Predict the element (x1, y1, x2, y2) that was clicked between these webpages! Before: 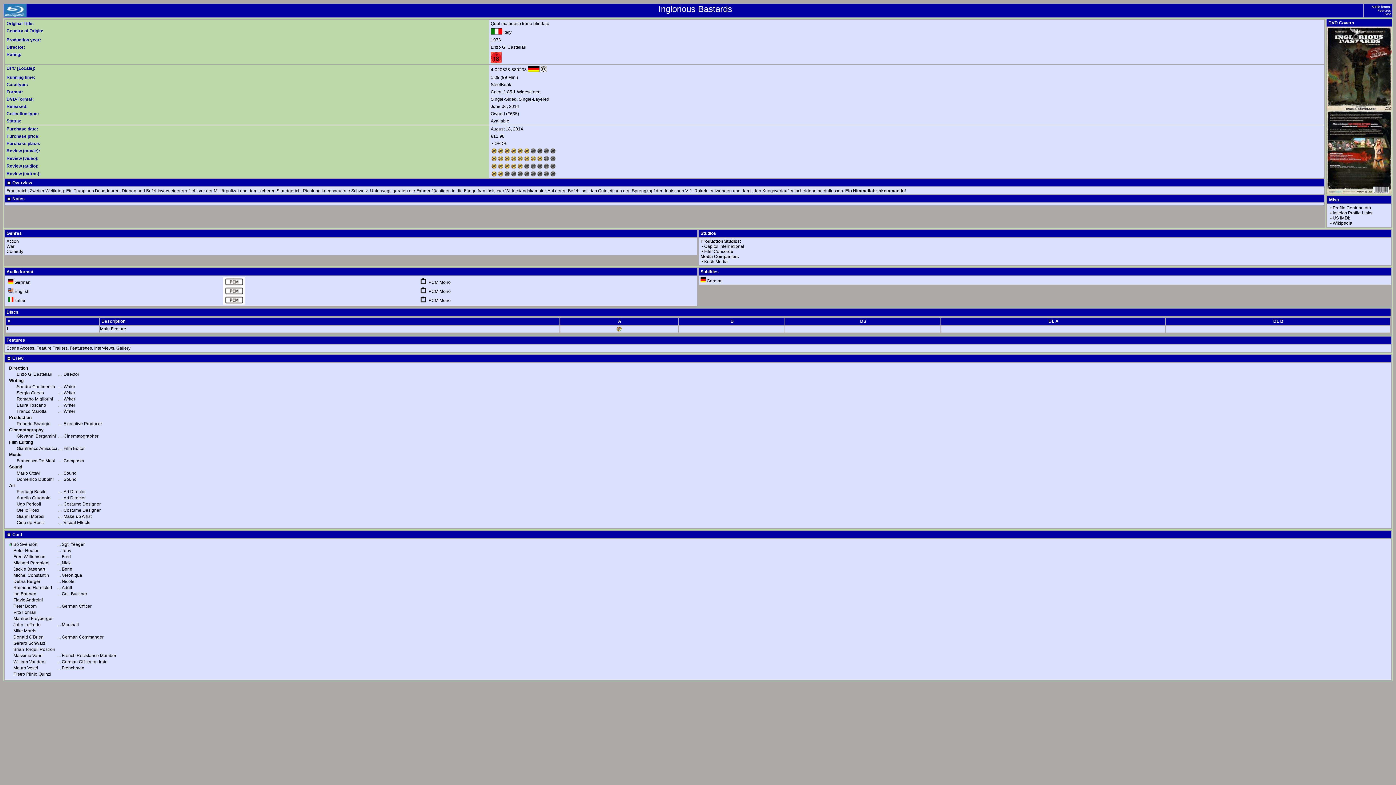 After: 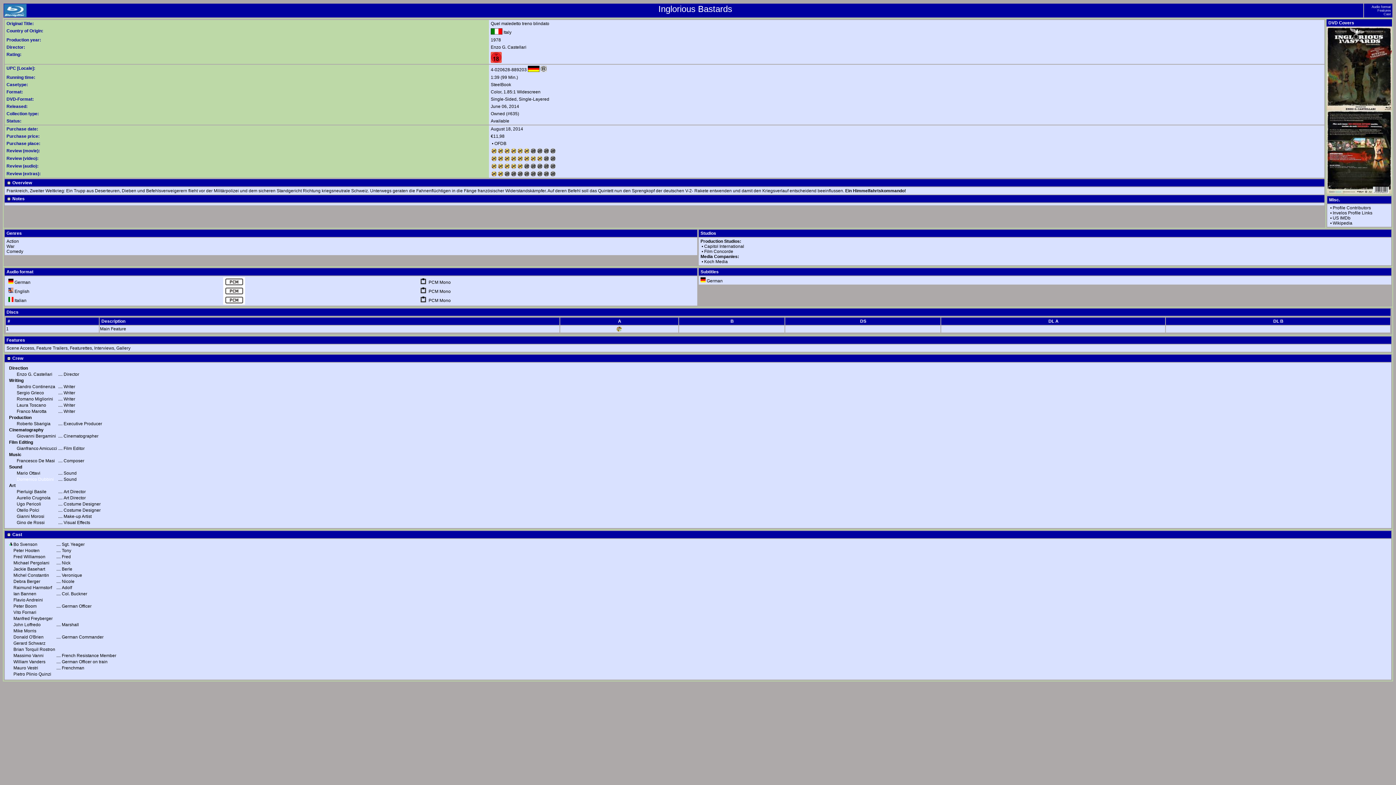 Action: label: Domenico Dubbini bbox: (16, 477, 53, 482)